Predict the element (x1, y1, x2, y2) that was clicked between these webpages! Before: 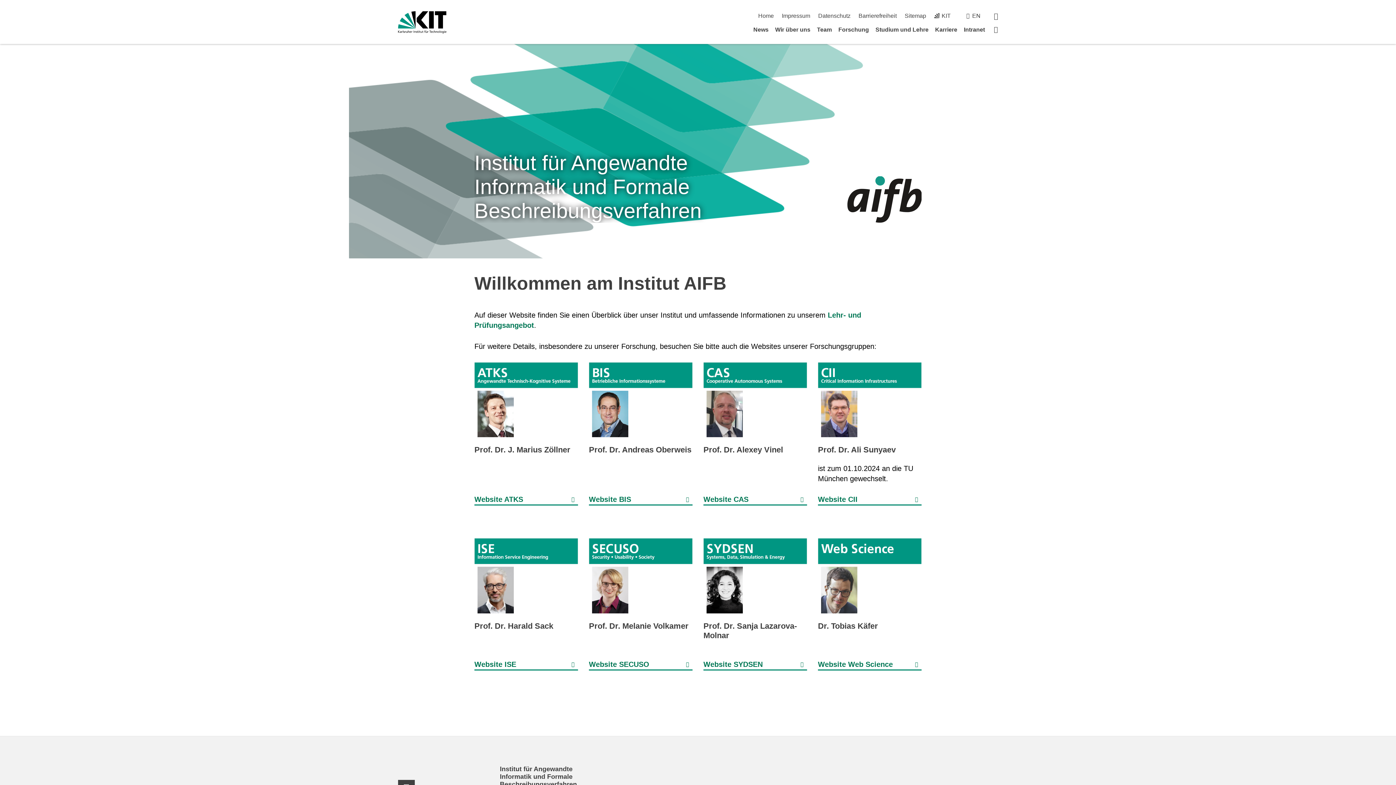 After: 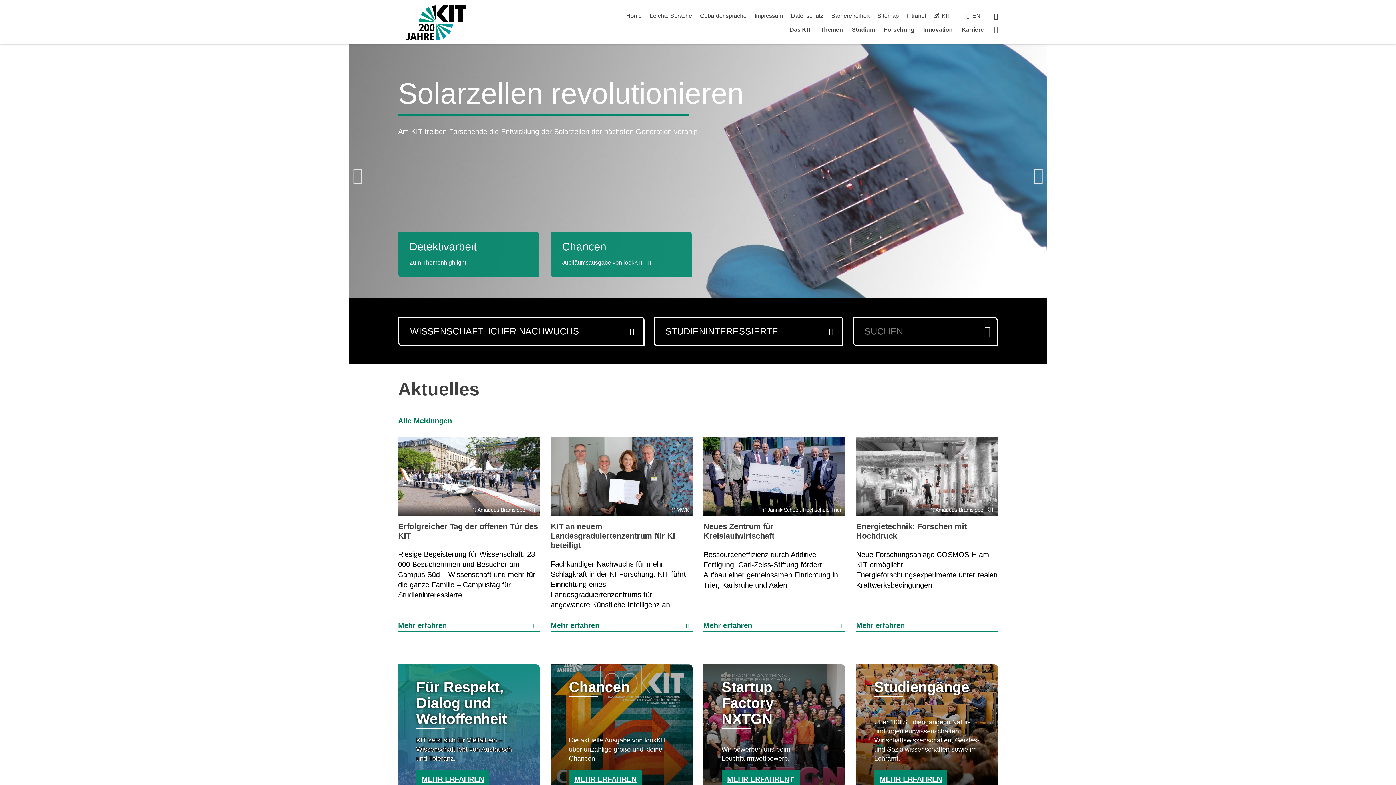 Action: label: KIT bbox: (934, 12, 950, 18)